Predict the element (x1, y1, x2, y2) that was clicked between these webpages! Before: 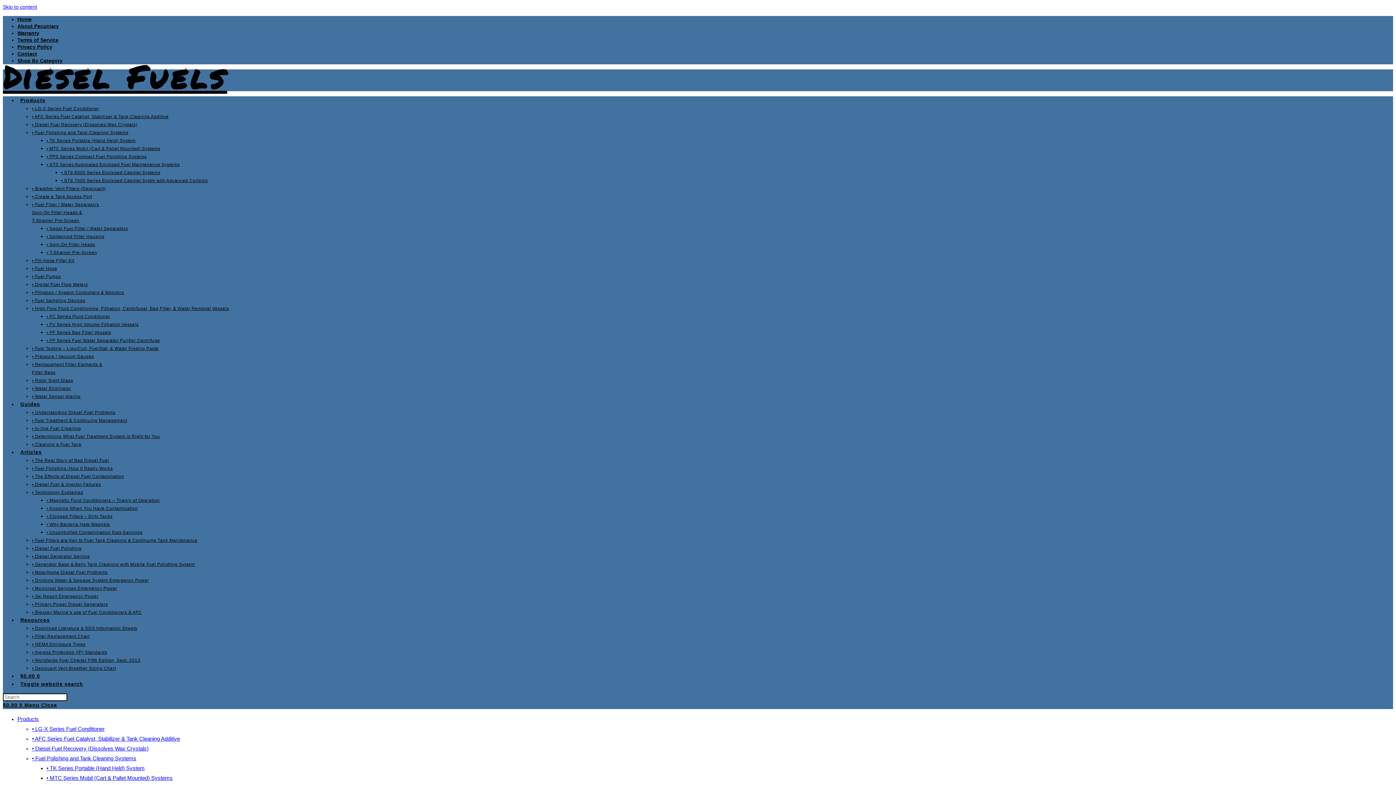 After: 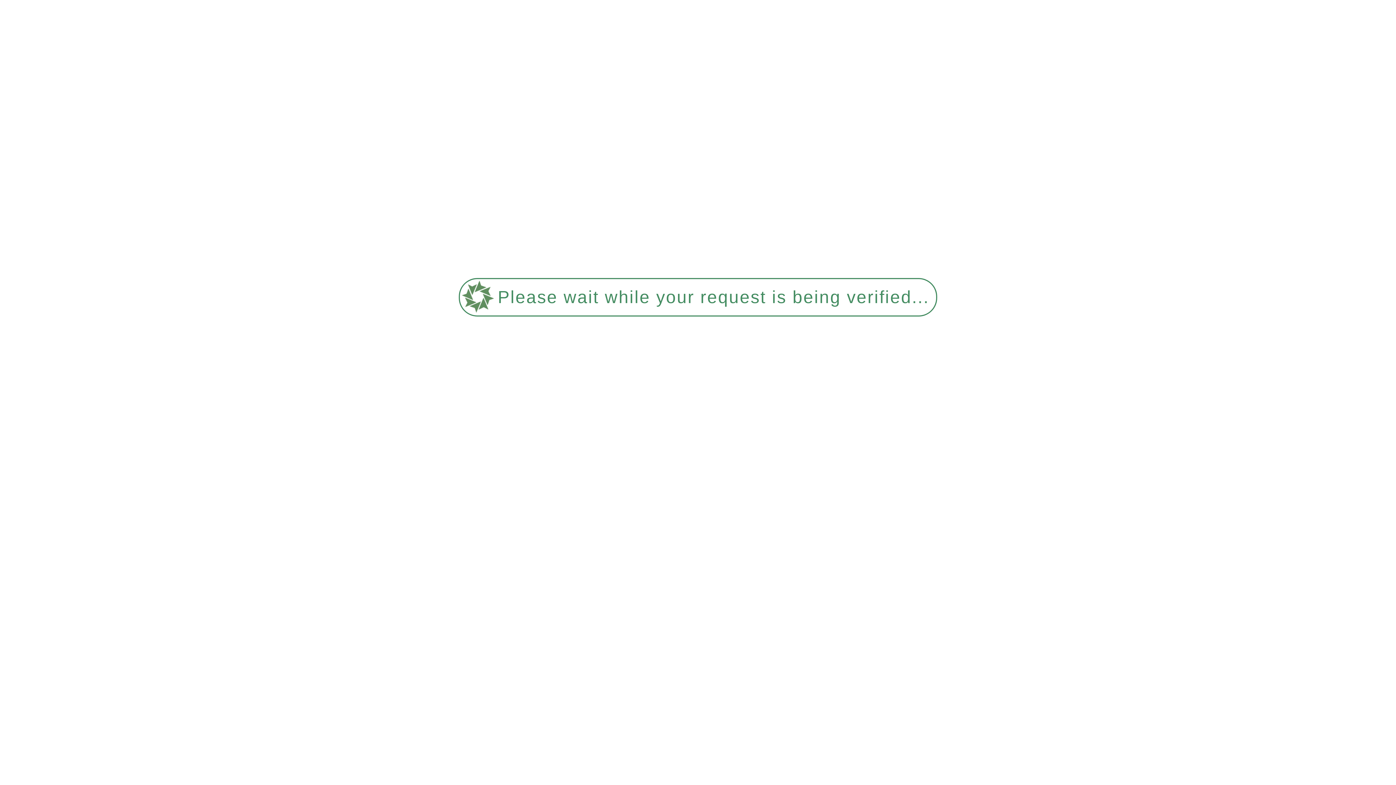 Action: bbox: (46, 314, 110, 319) label: • FC Series Fluid Conditioner